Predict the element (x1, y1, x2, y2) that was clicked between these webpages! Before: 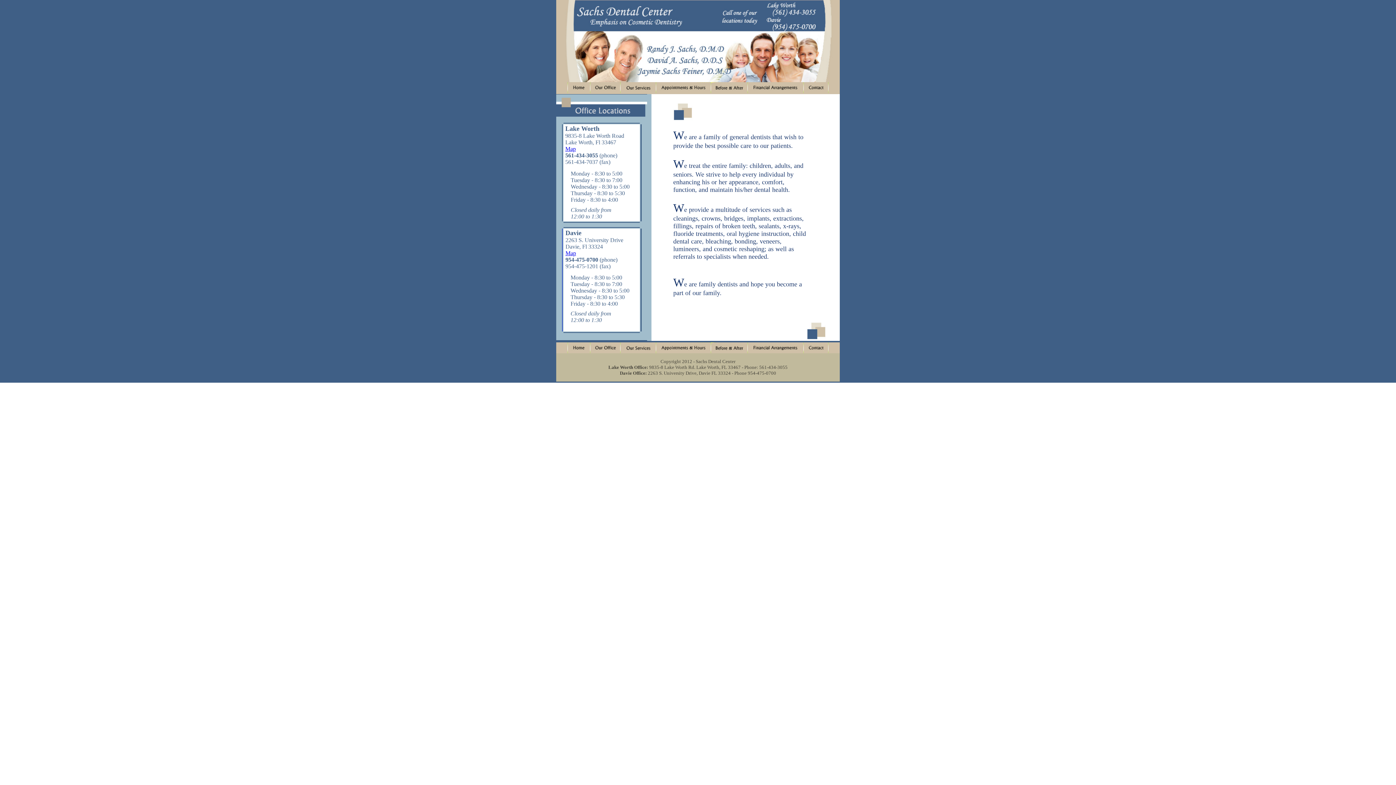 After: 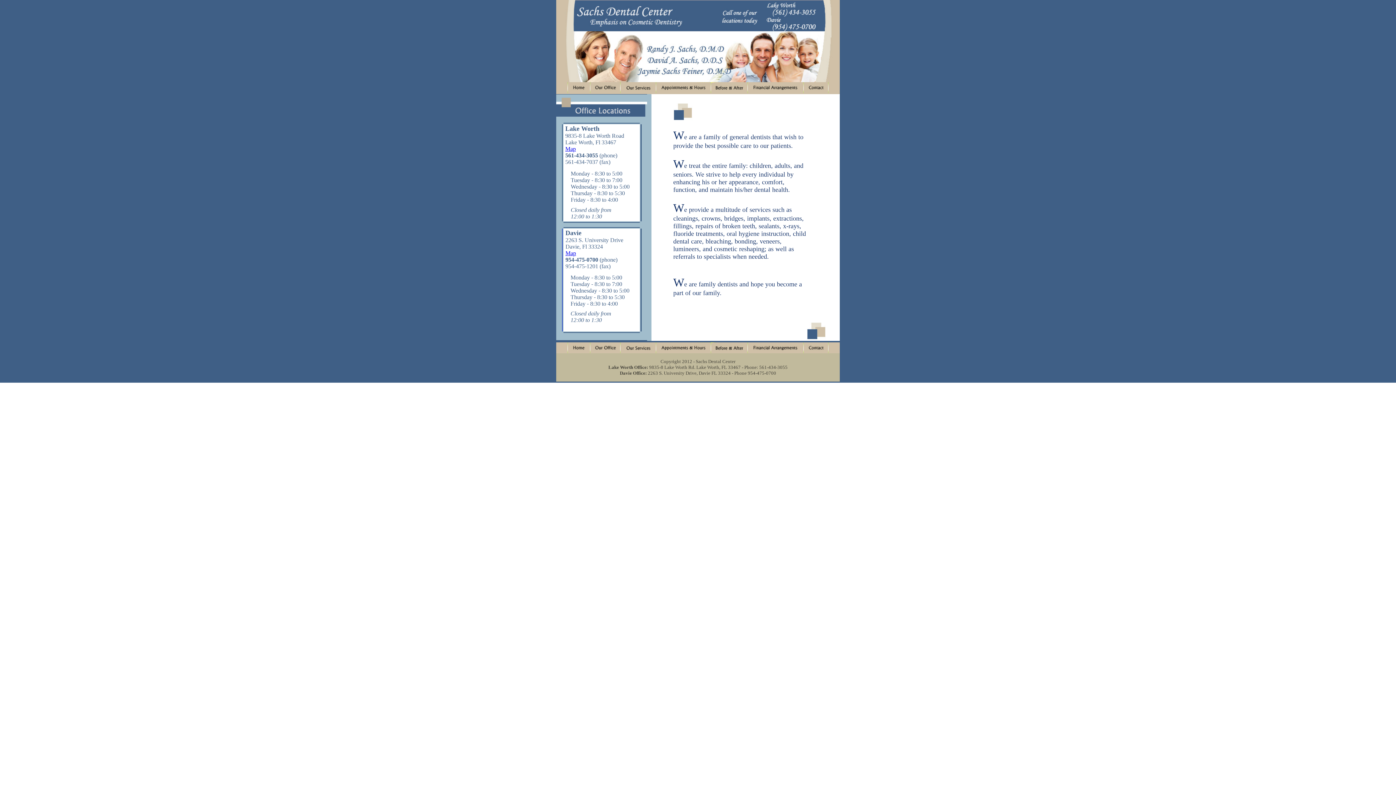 Action: bbox: (568, 348, 590, 354)